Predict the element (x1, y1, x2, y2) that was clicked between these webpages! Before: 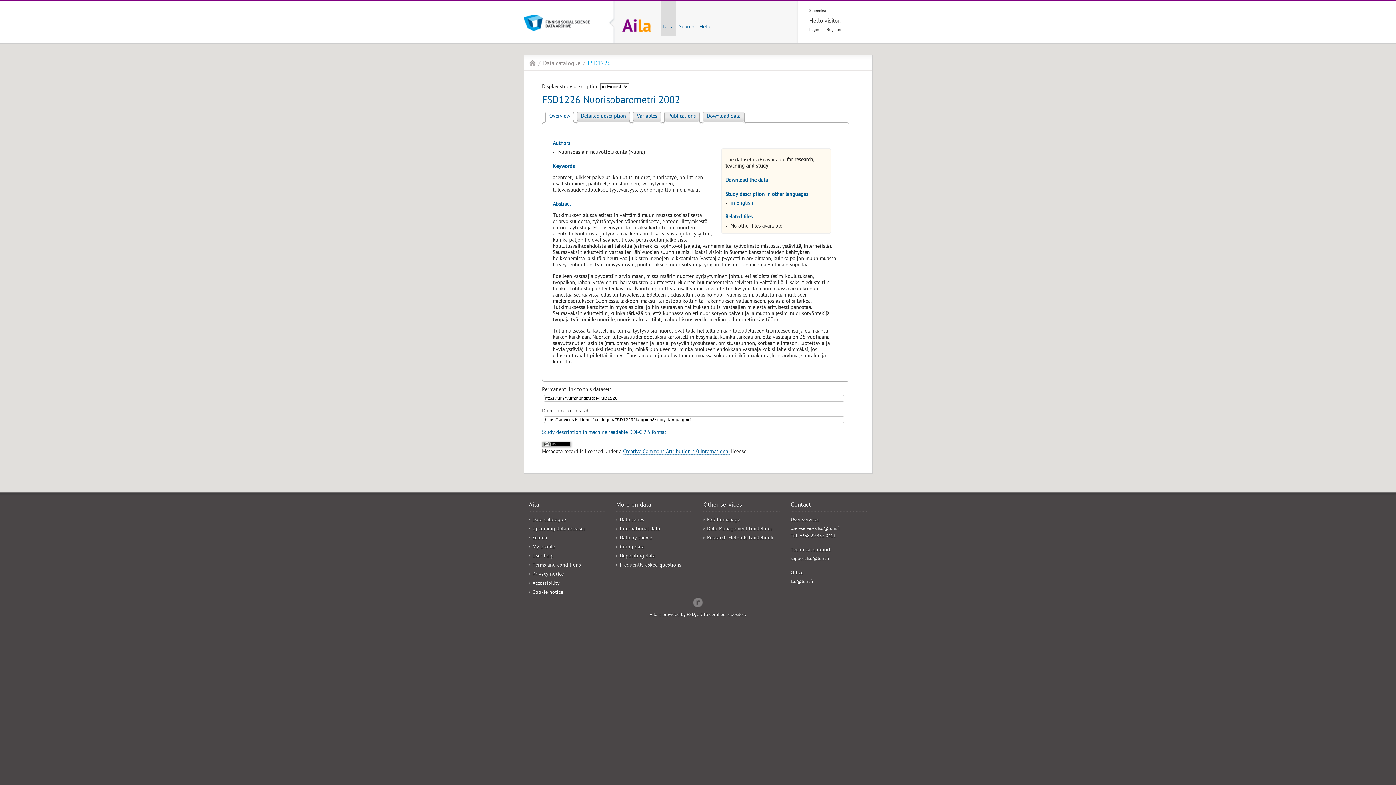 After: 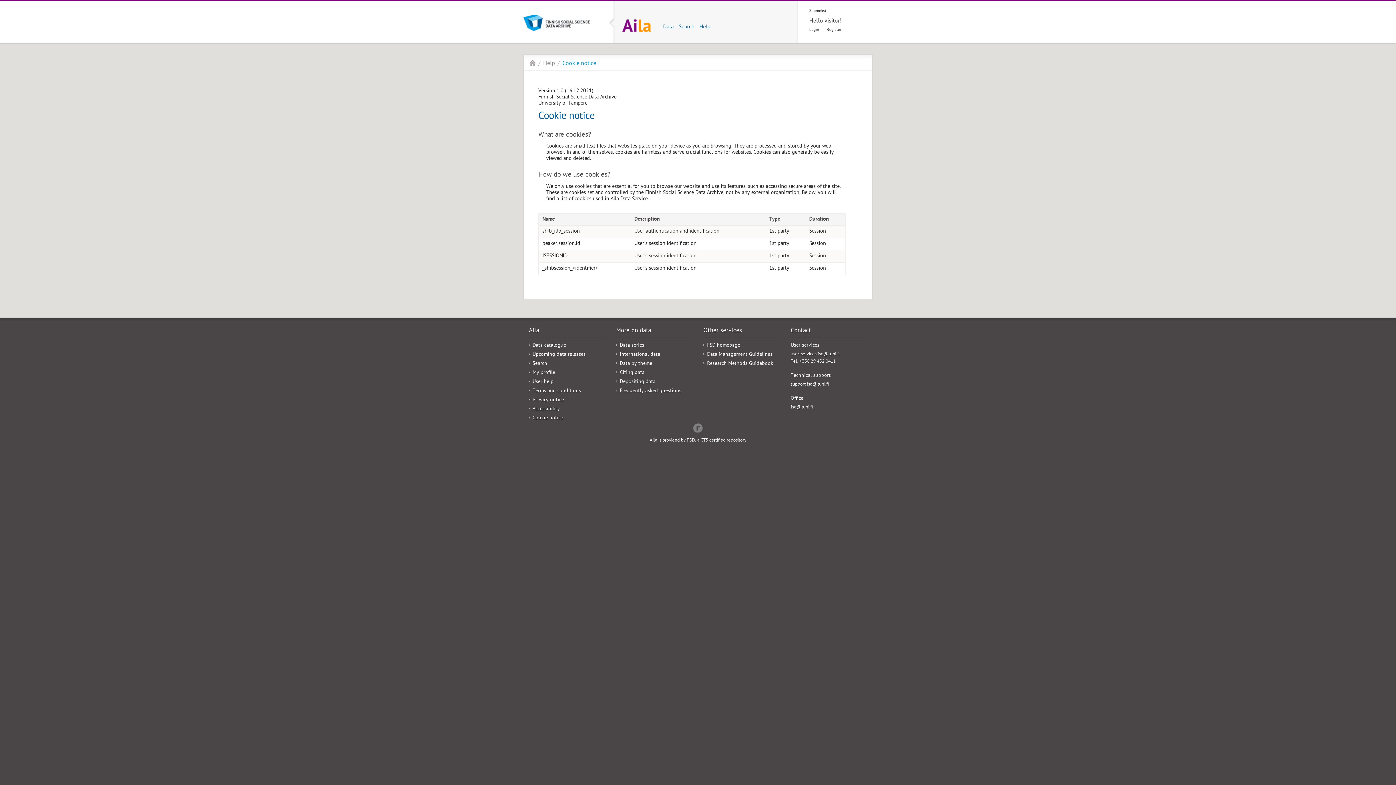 Action: label: Cookie notice bbox: (532, 590, 563, 596)